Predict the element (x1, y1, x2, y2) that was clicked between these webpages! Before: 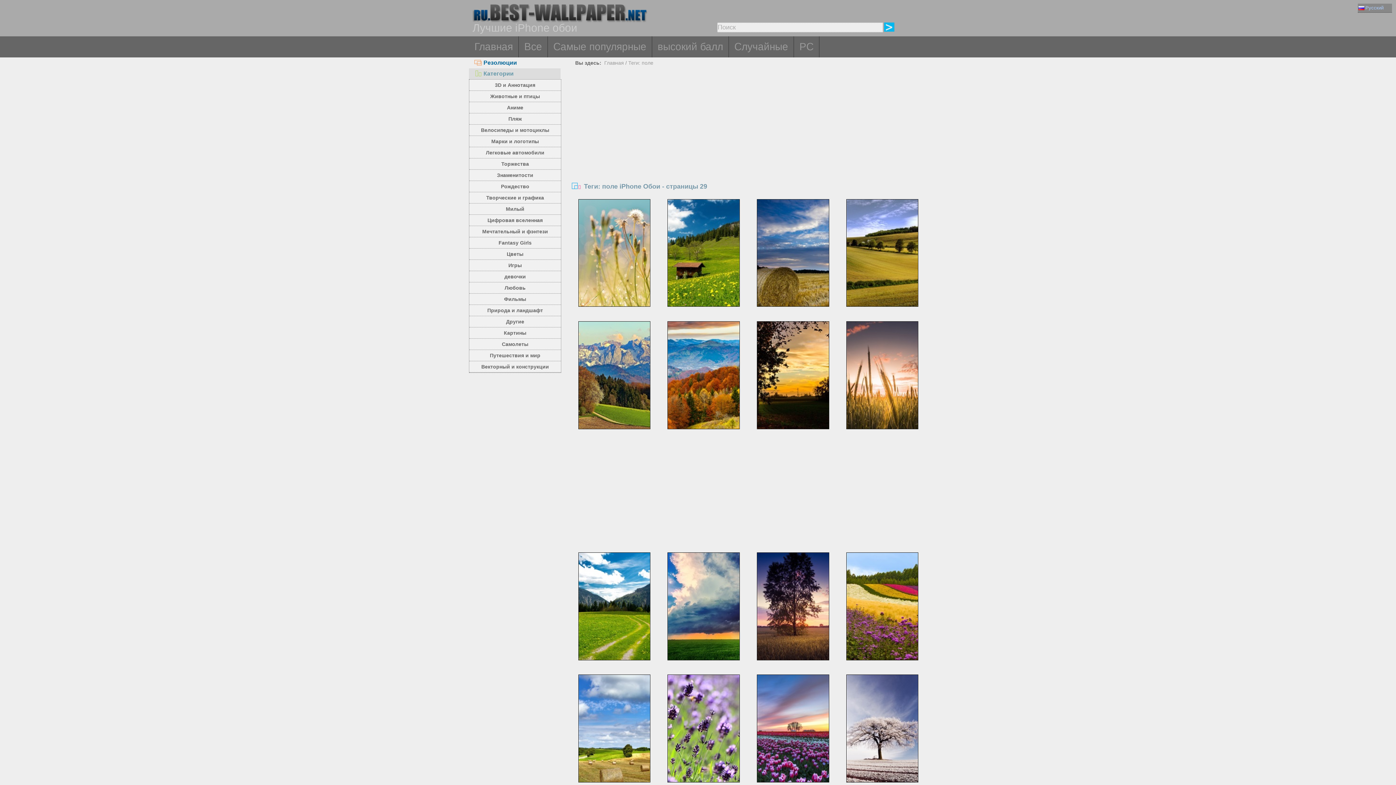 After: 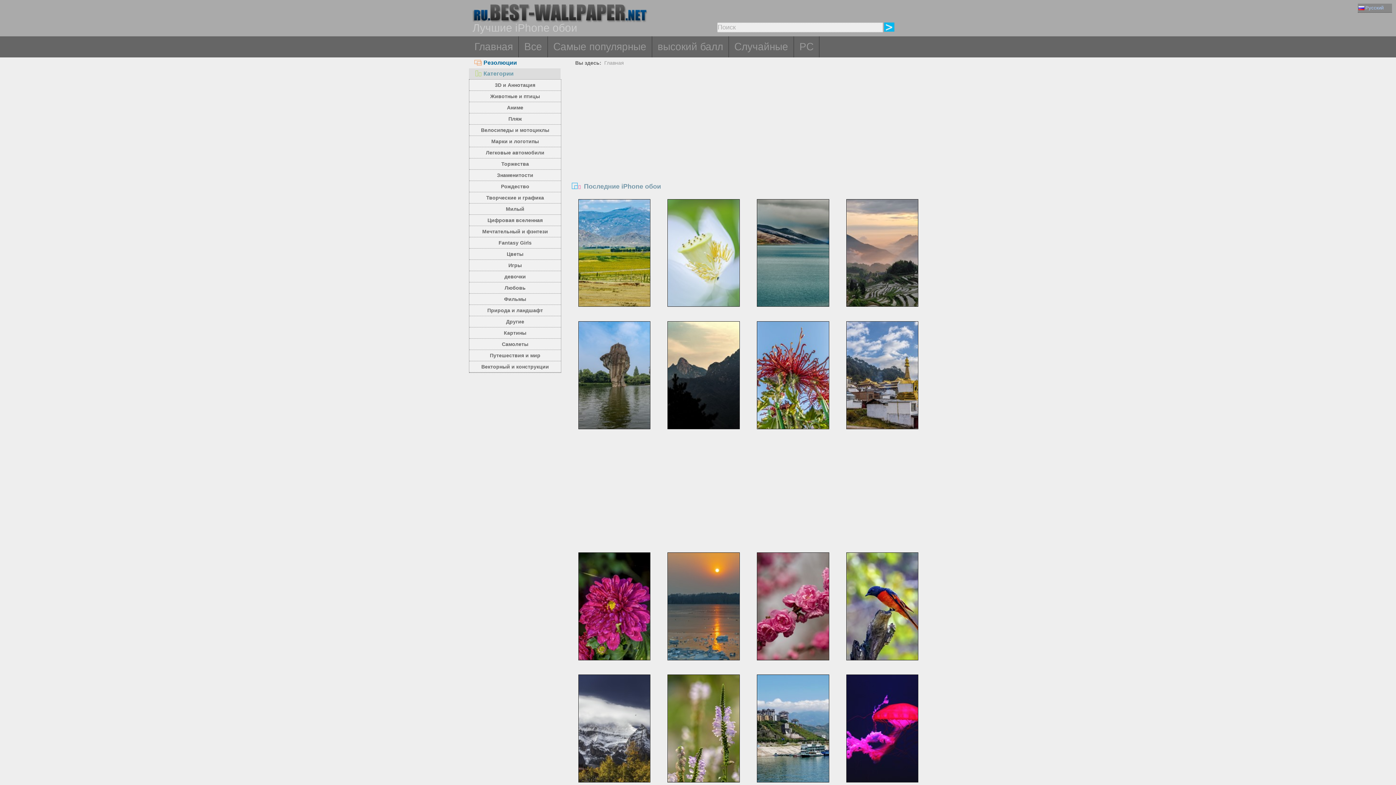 Action: label: Русский bbox: (1358, 3, 1392, 12)